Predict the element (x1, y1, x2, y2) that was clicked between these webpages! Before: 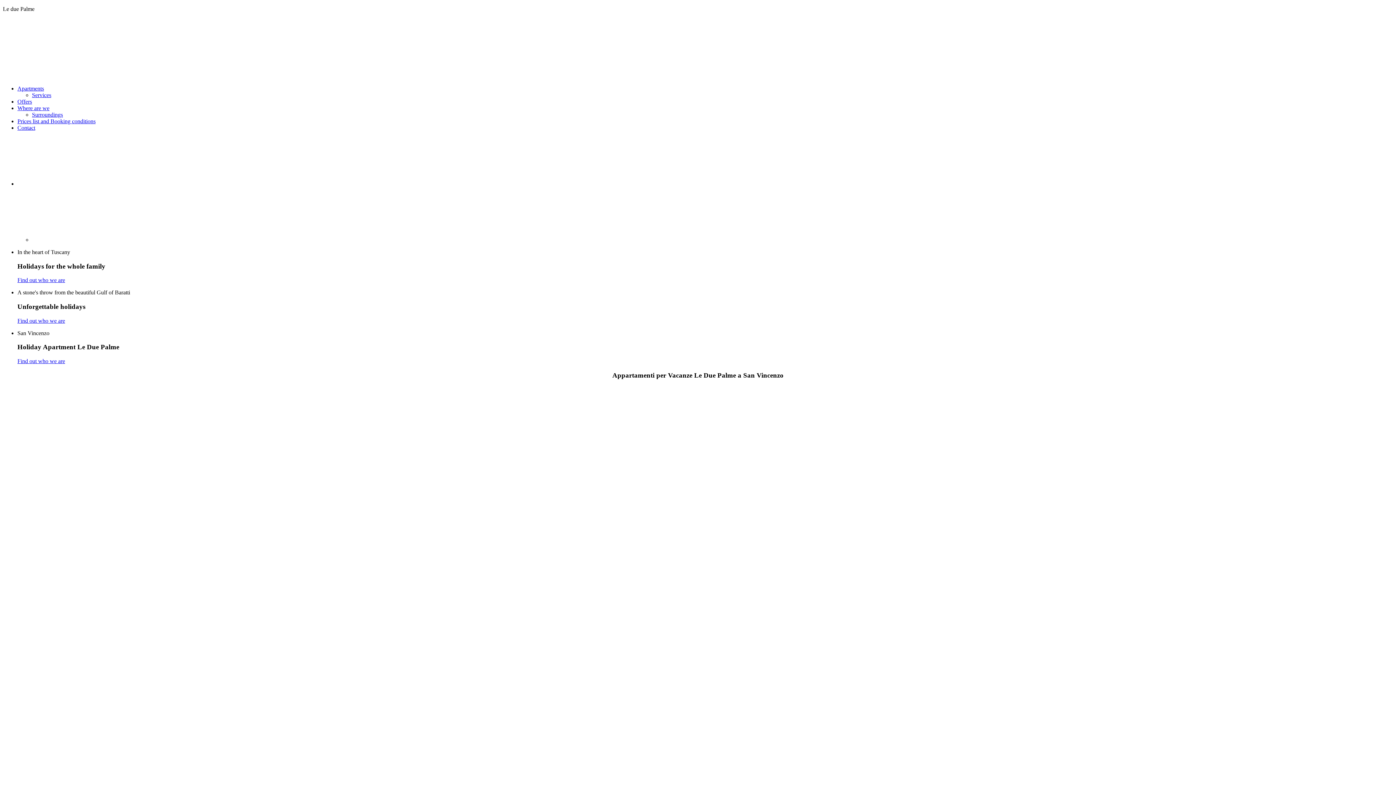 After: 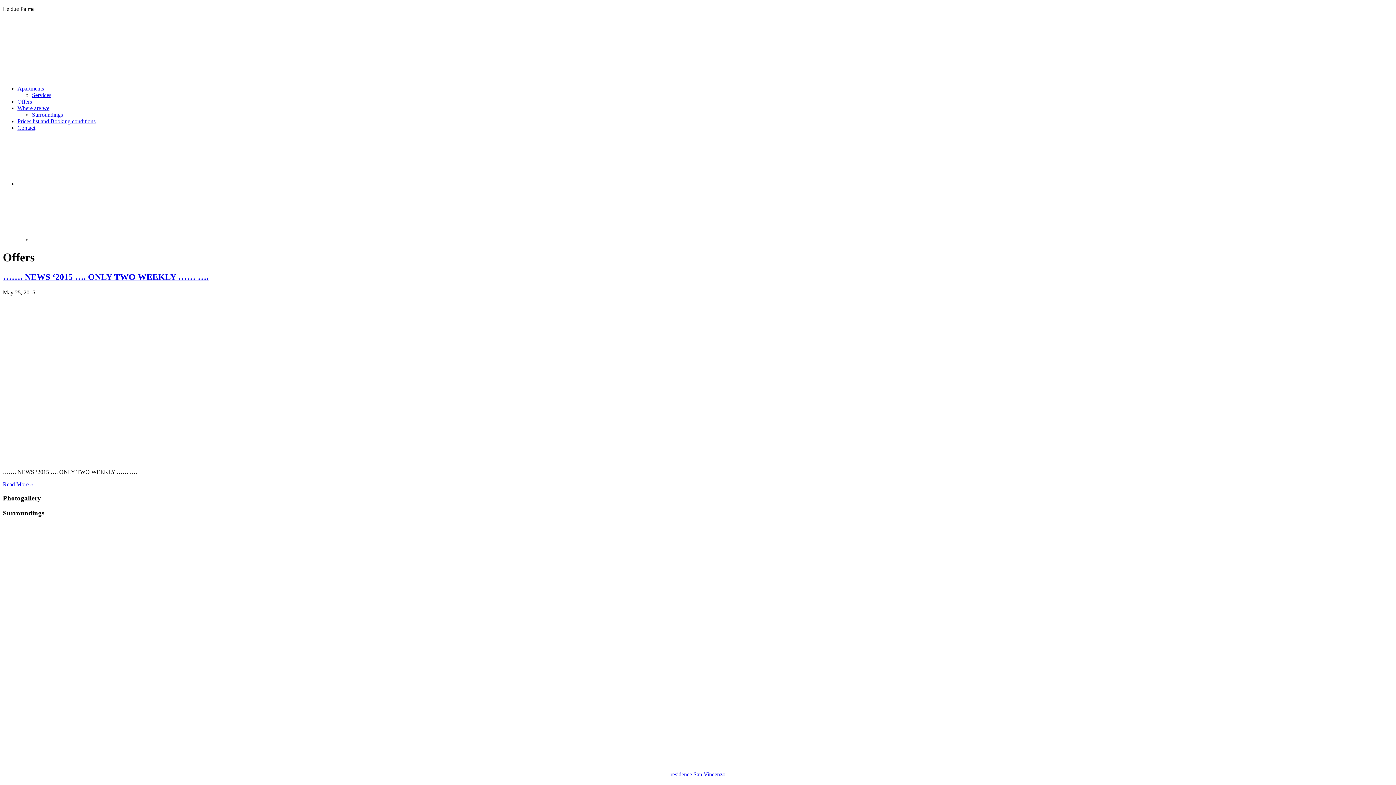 Action: bbox: (17, 98, 32, 104) label: Offers